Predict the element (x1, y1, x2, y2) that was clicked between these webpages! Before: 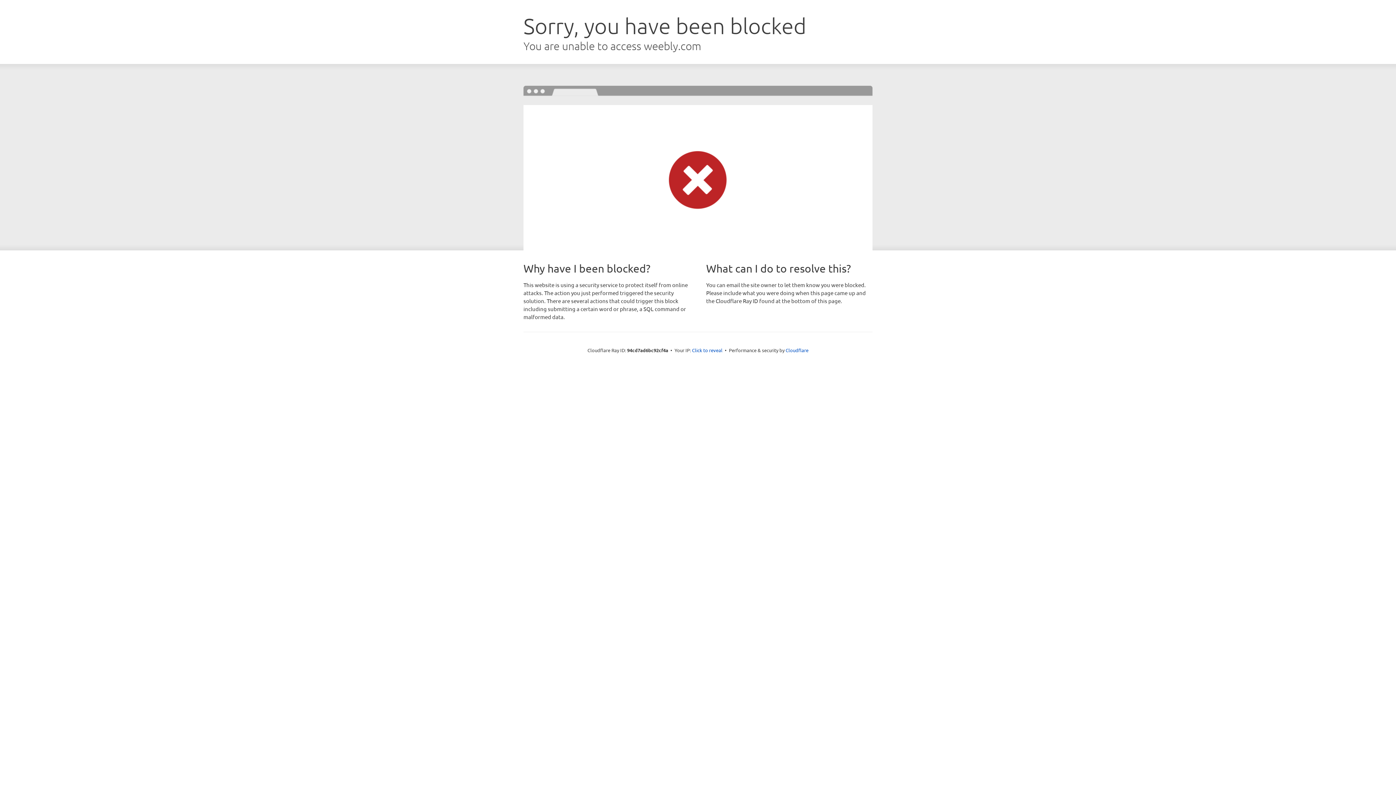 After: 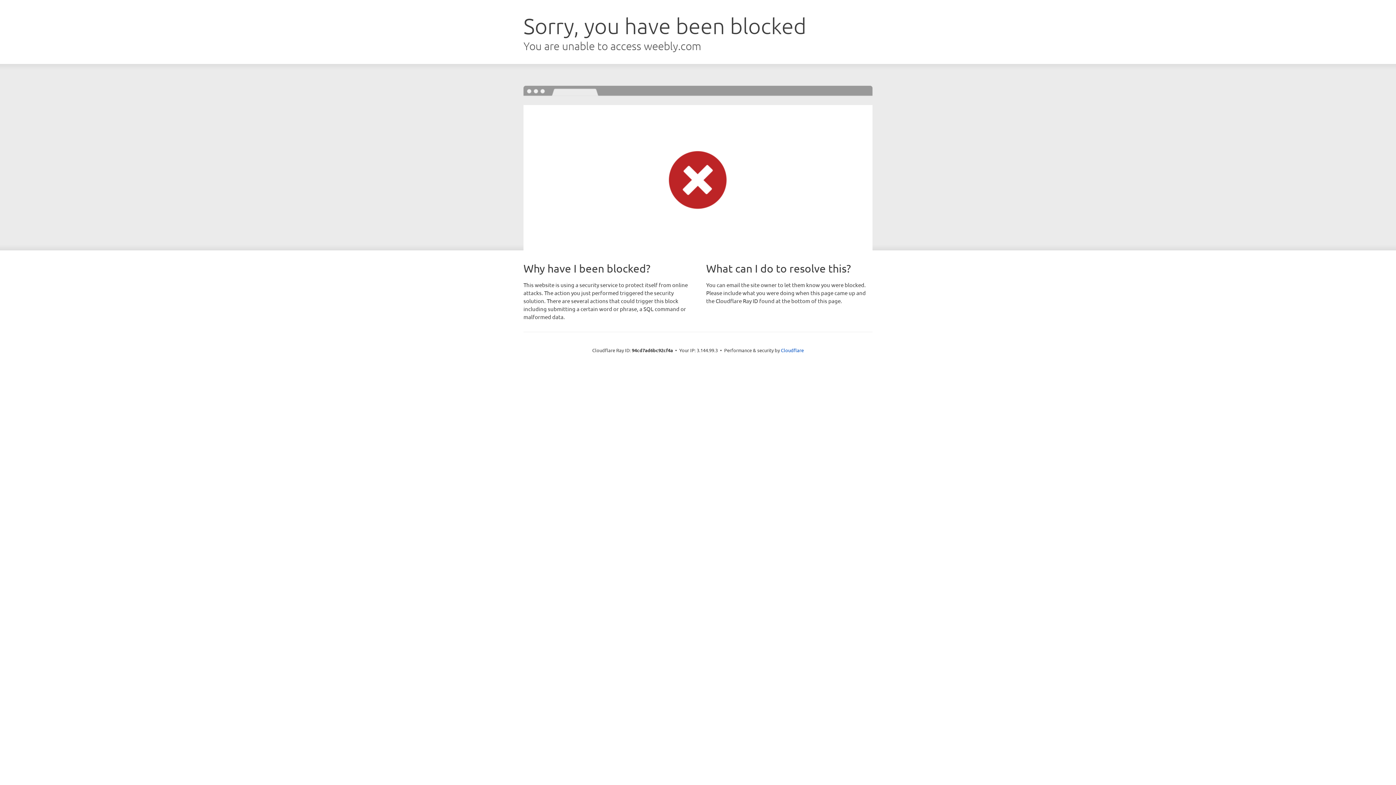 Action: label: Click to reveal bbox: (692, 346, 722, 353)